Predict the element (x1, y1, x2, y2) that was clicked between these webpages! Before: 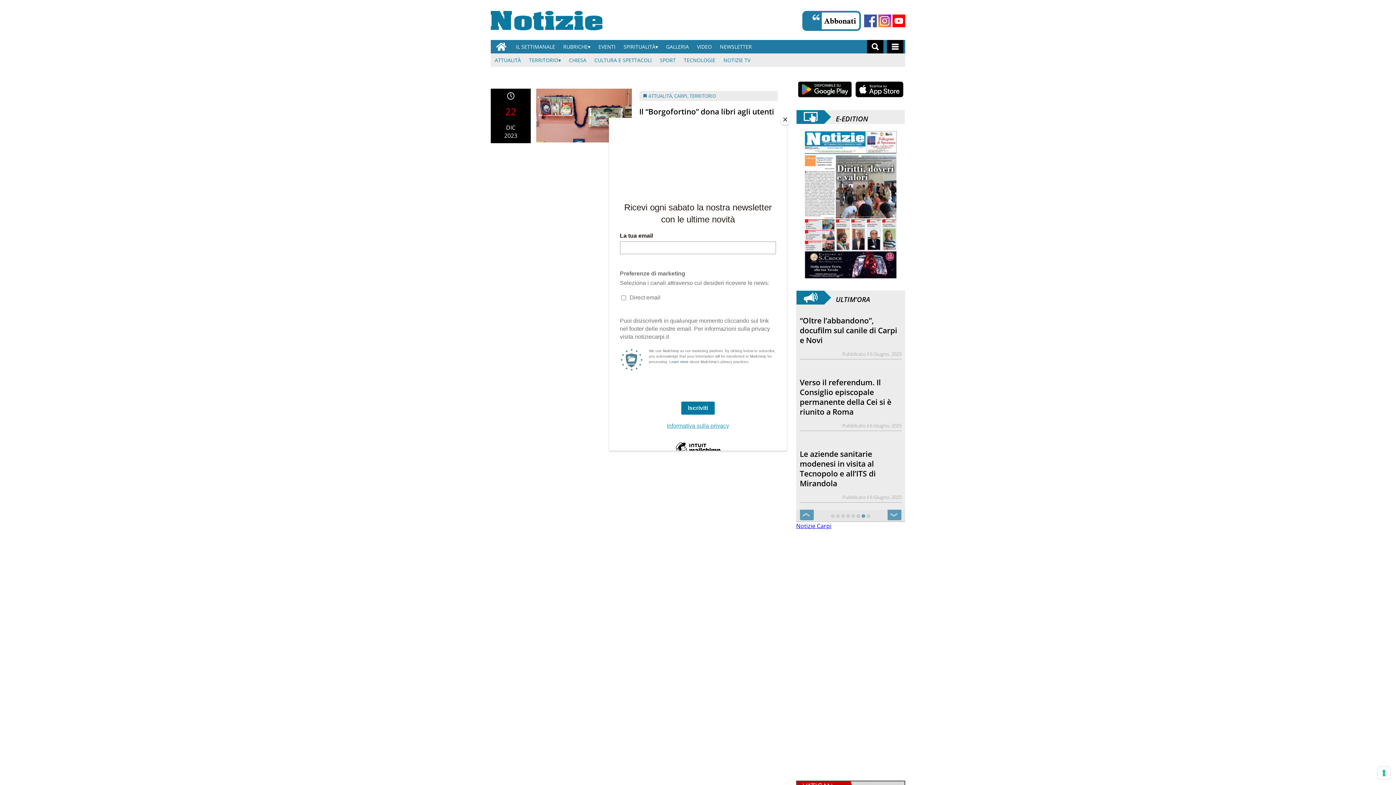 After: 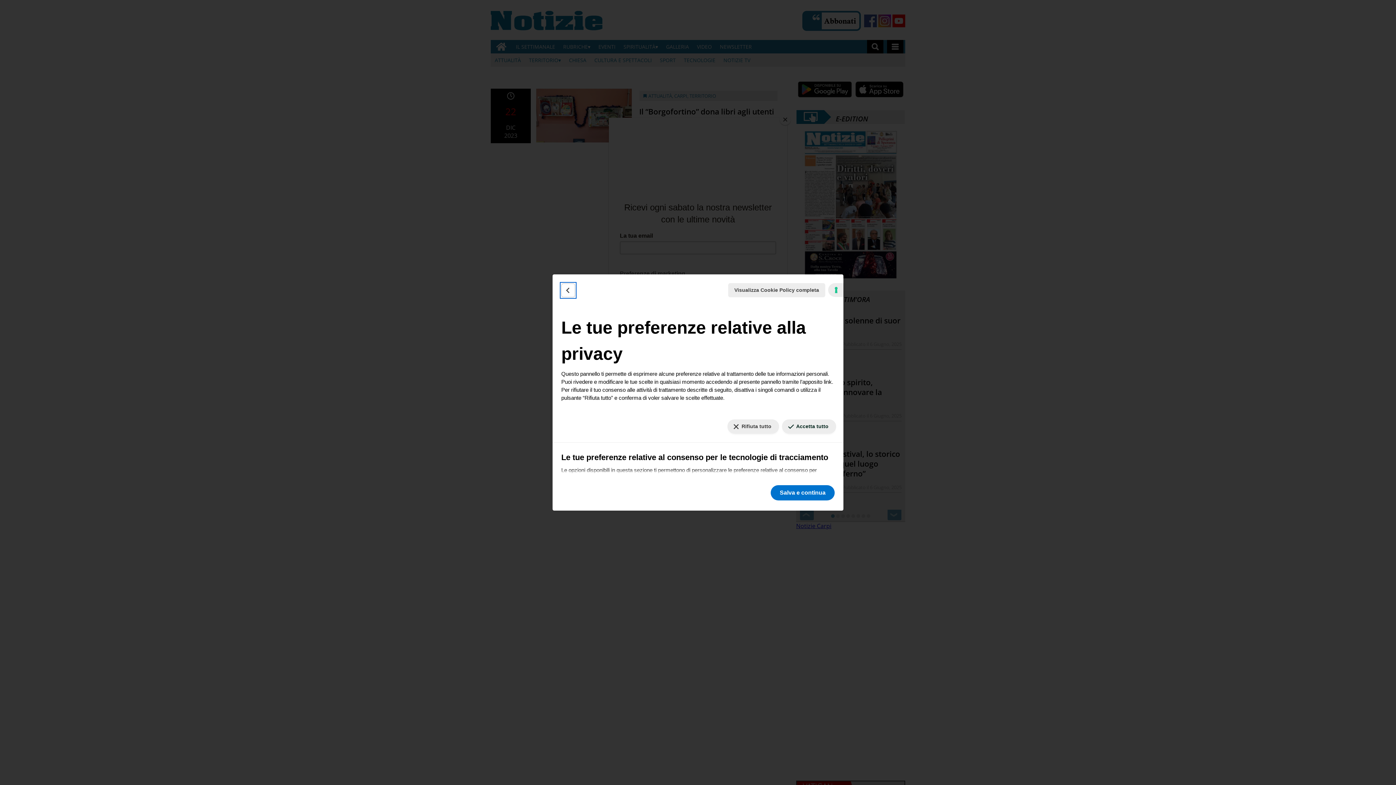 Action: label: Le tue preferenze relative al consenso per le tecnologie di tracciamento bbox: (1378, 767, 1390, 779)